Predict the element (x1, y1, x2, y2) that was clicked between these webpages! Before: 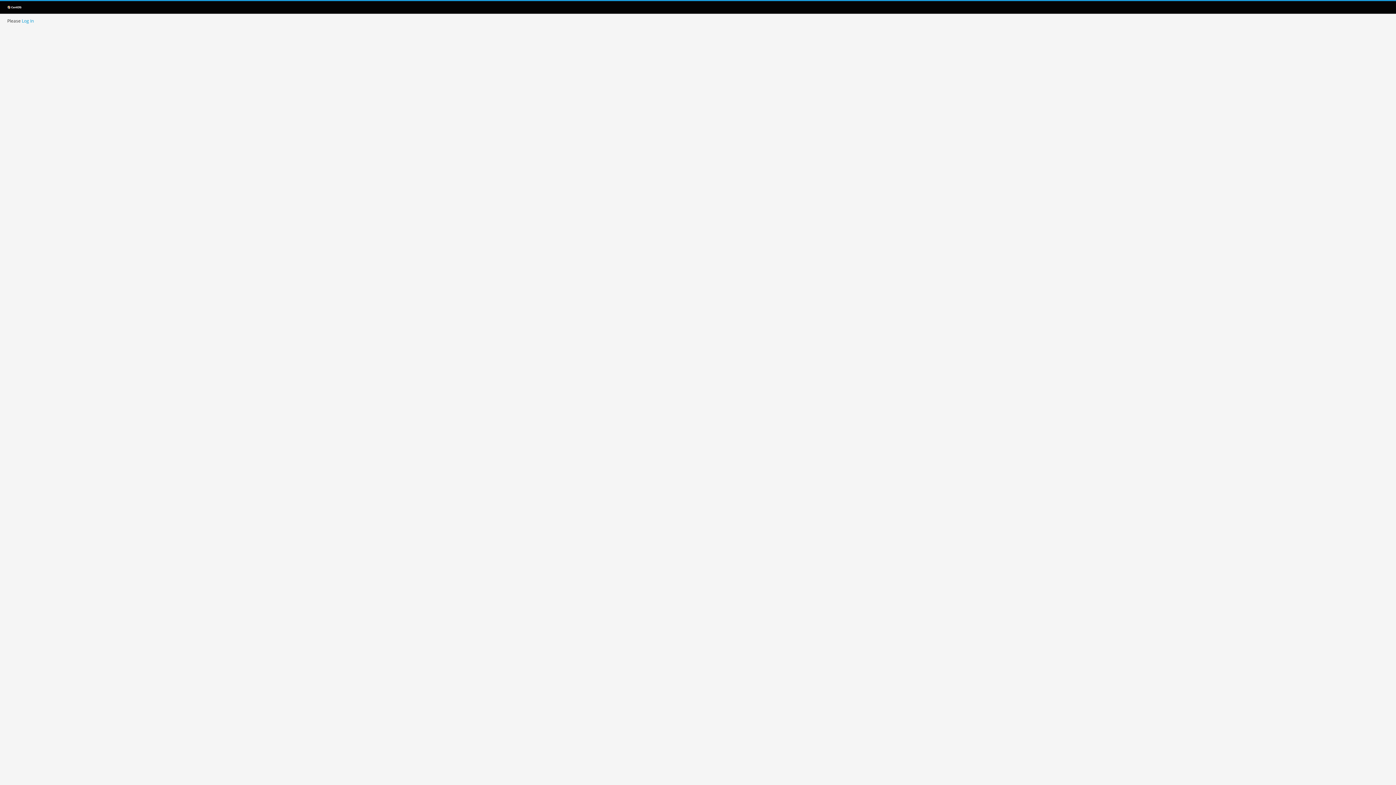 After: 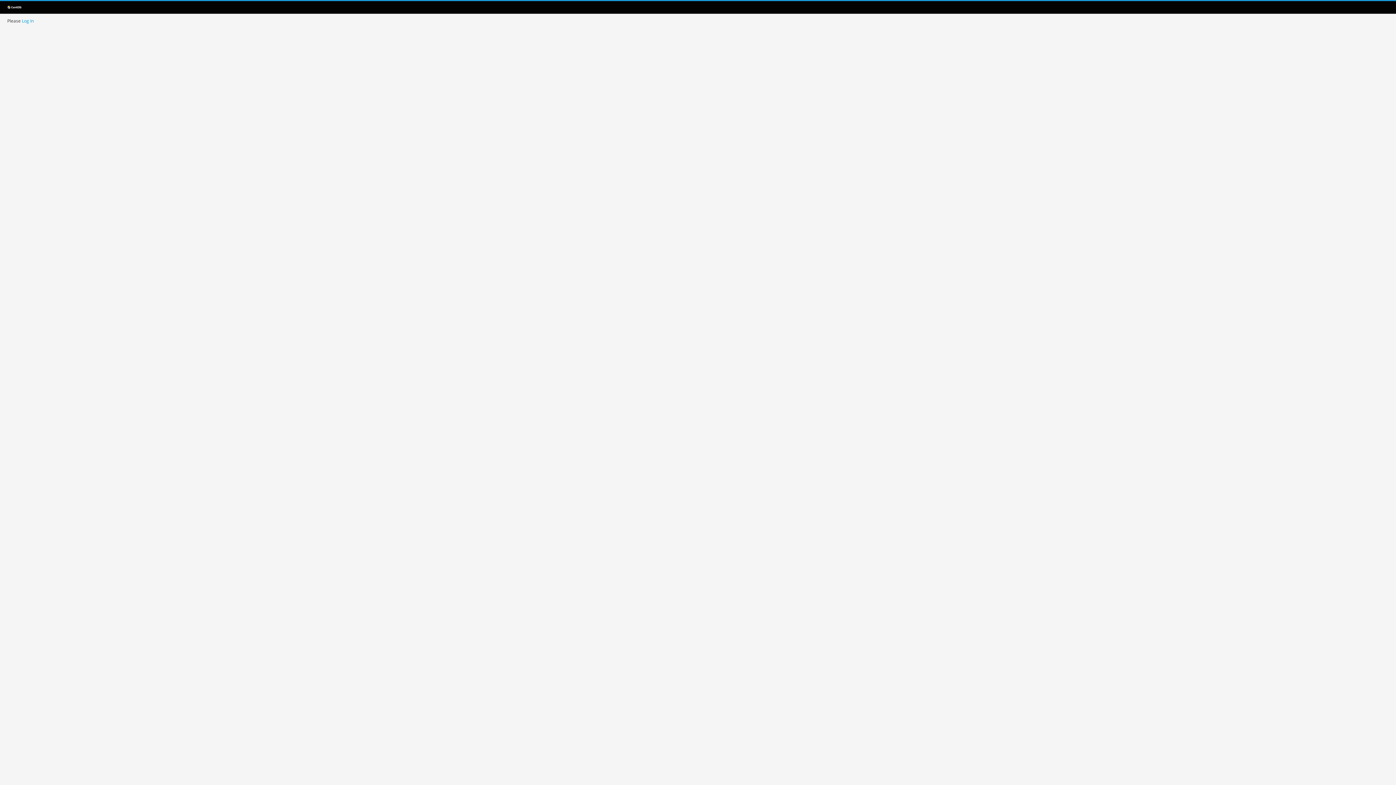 Action: bbox: (7, 1, 21, 13)